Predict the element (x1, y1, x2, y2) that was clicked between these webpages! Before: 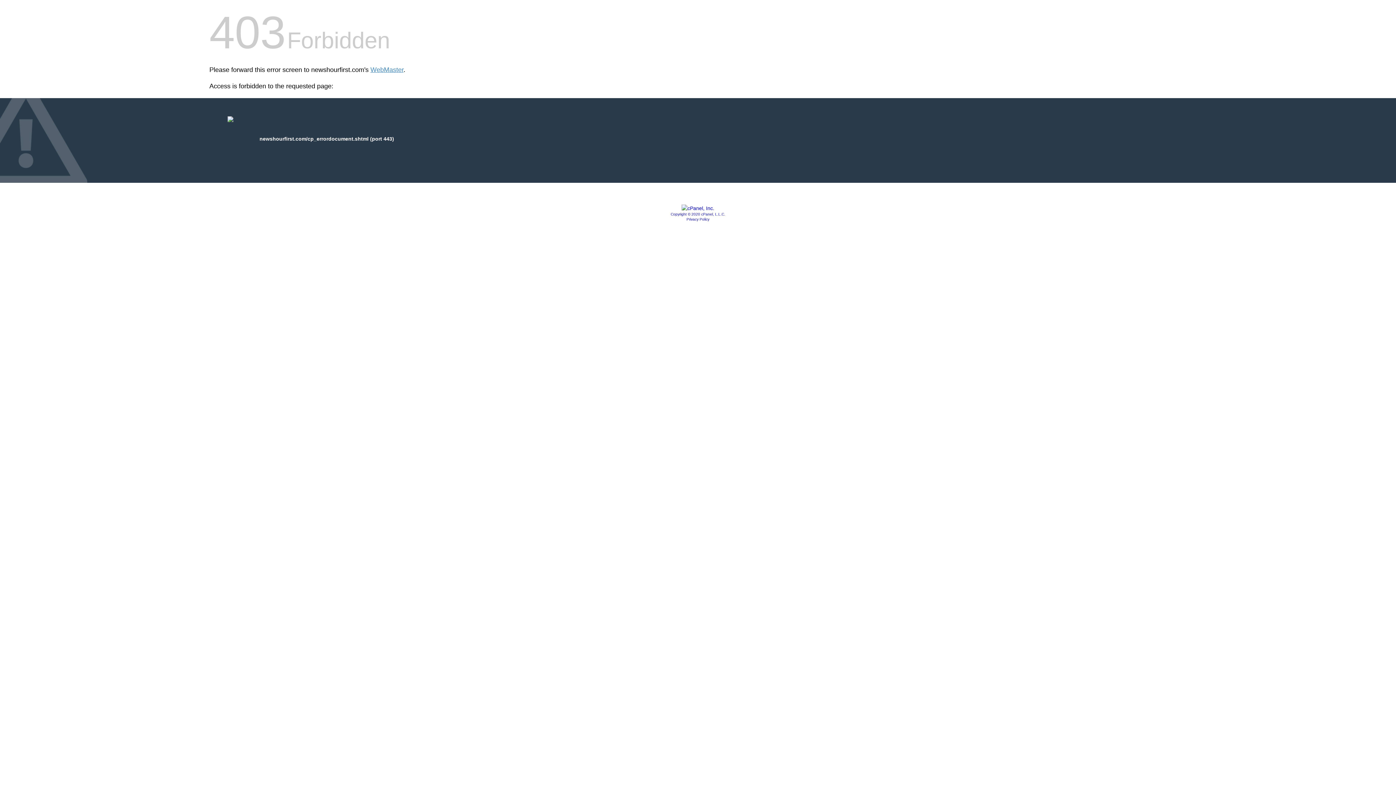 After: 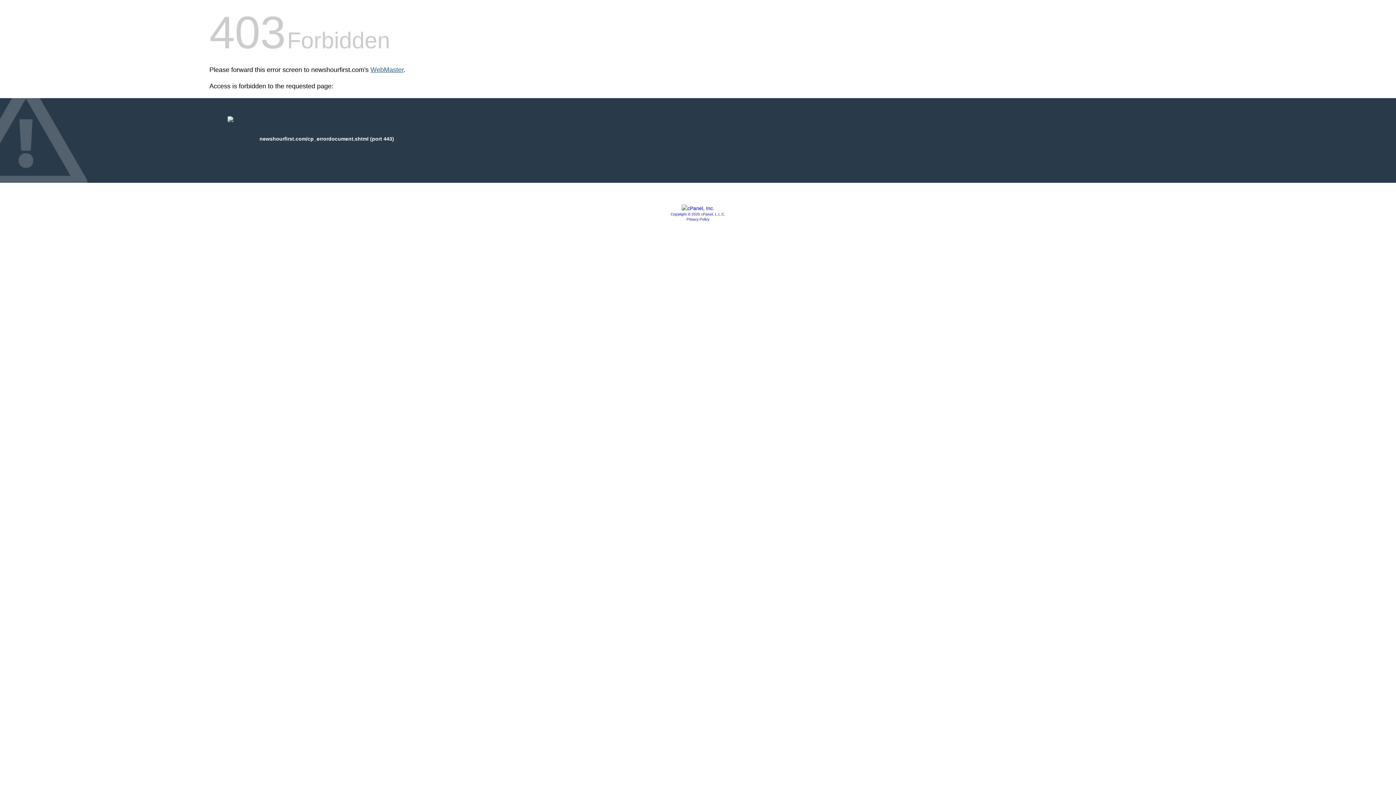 Action: bbox: (370, 66, 403, 73) label: WebMaster